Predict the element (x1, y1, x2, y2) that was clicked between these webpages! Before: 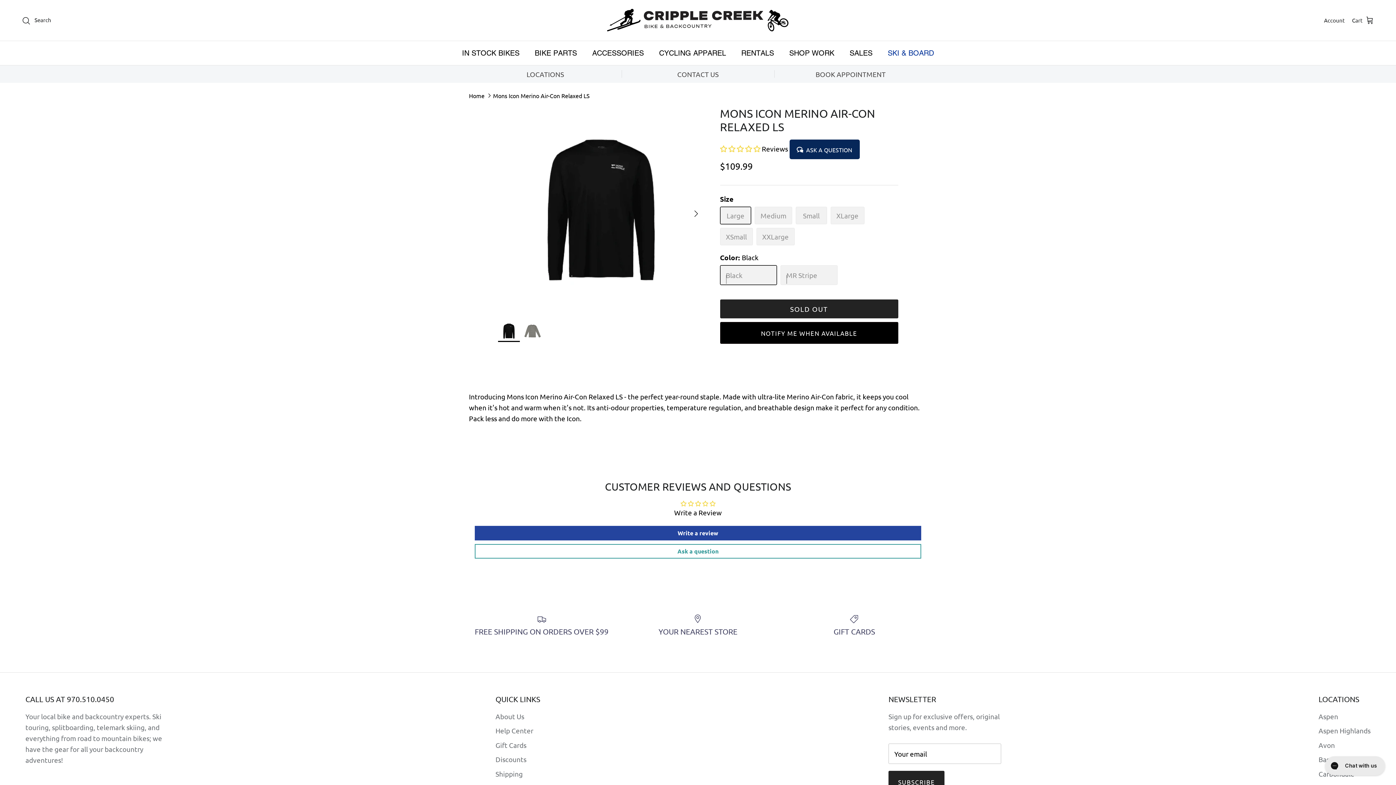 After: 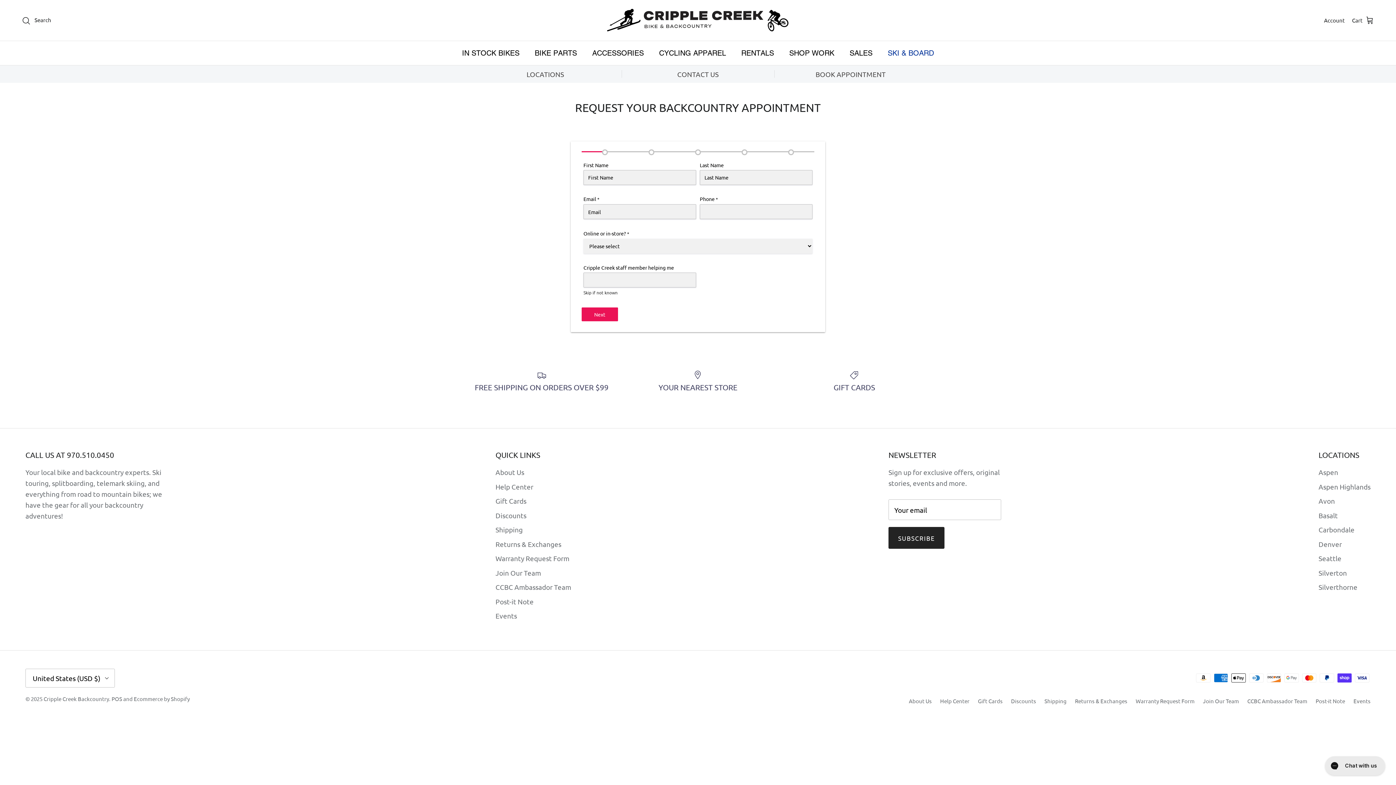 Action: bbox: (774, 69, 927, 78) label: BOOK APPOINTMENT